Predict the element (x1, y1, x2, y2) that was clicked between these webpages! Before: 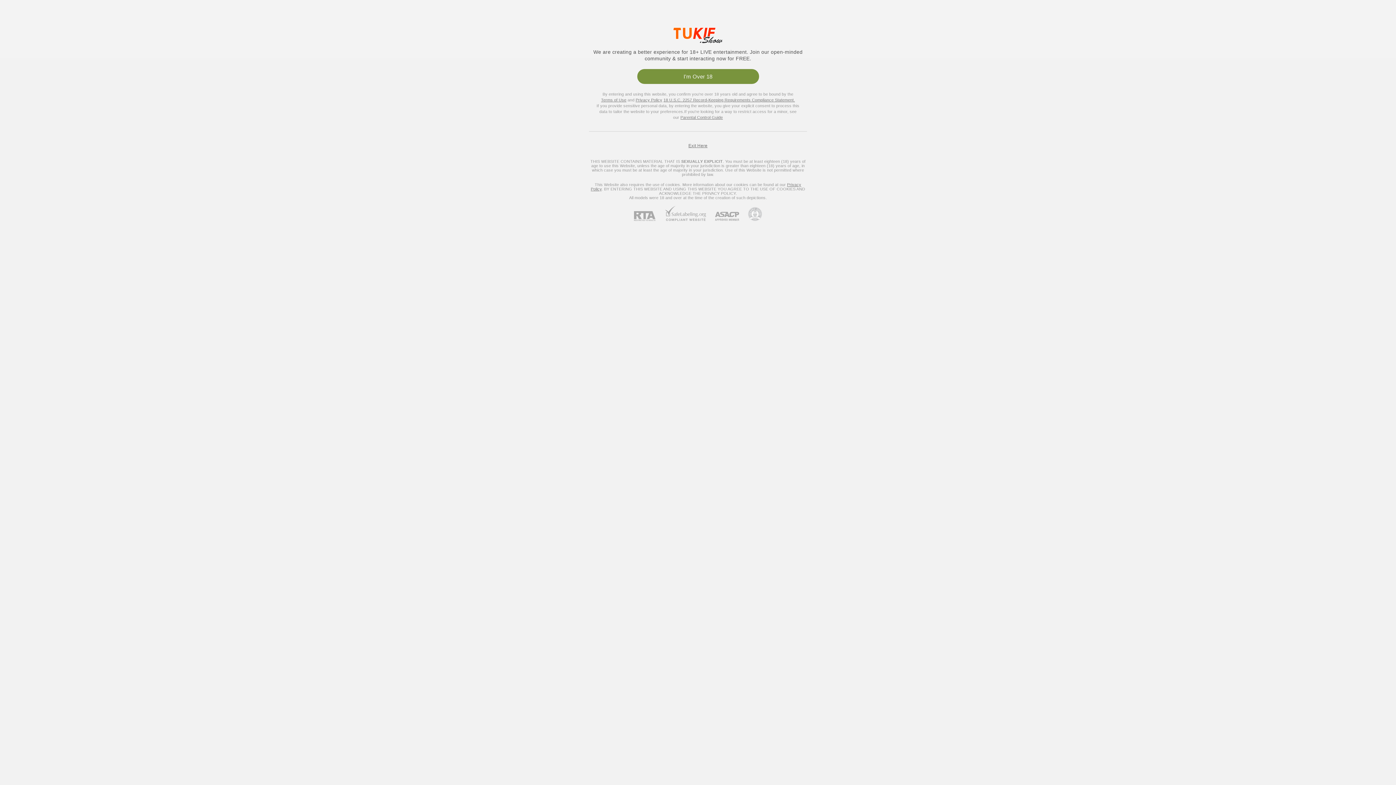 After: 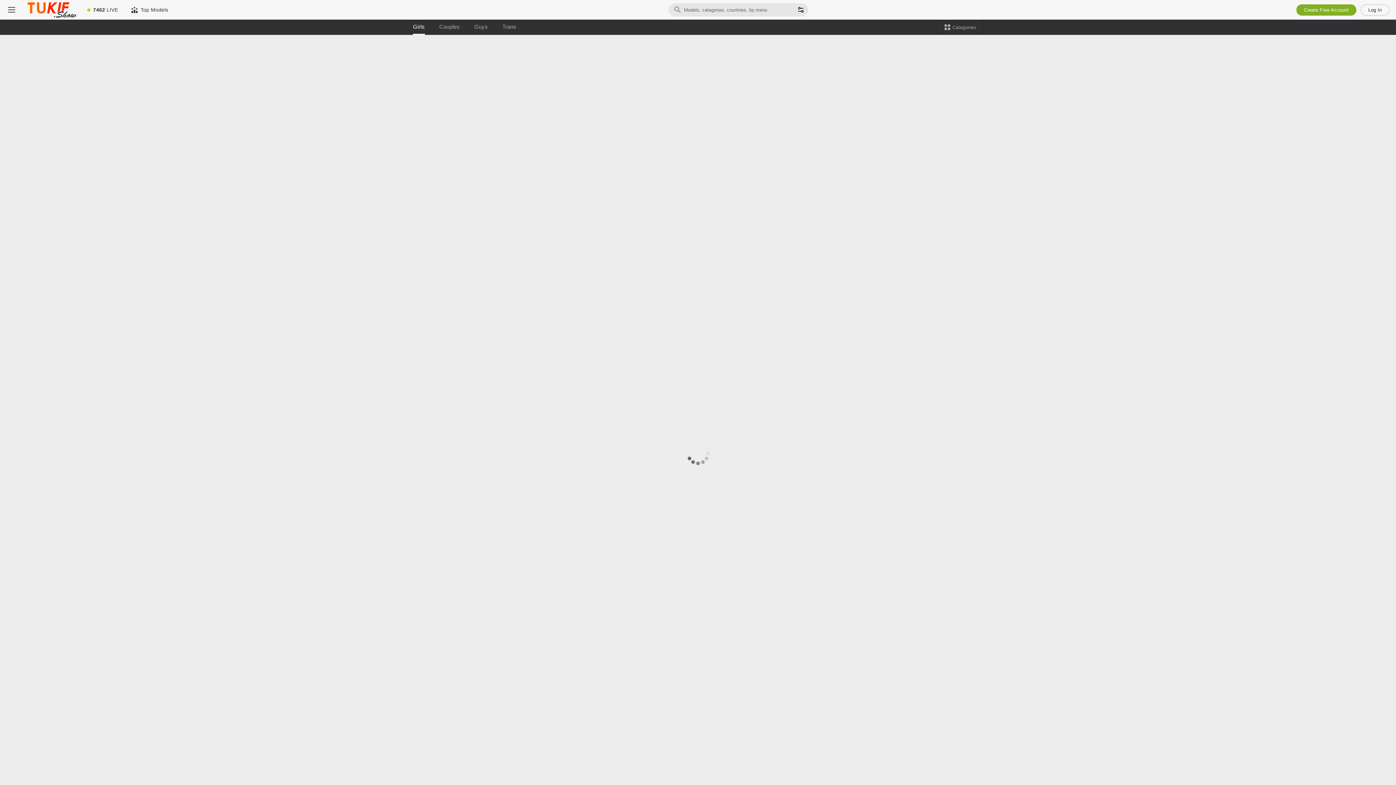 Action: label: 18 U.S.C. 2257 Record-Keeping Requirements Compliance Statement. bbox: (663, 97, 795, 102)